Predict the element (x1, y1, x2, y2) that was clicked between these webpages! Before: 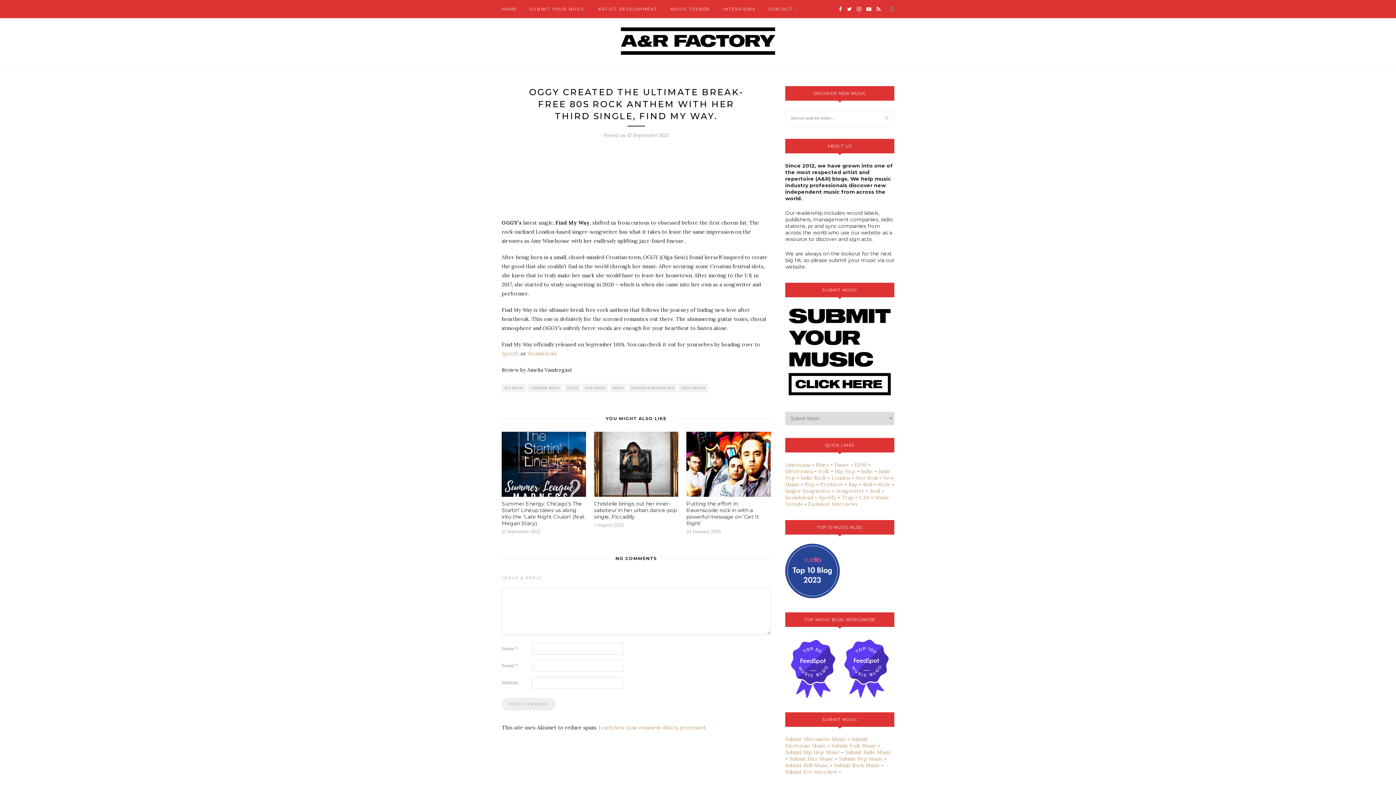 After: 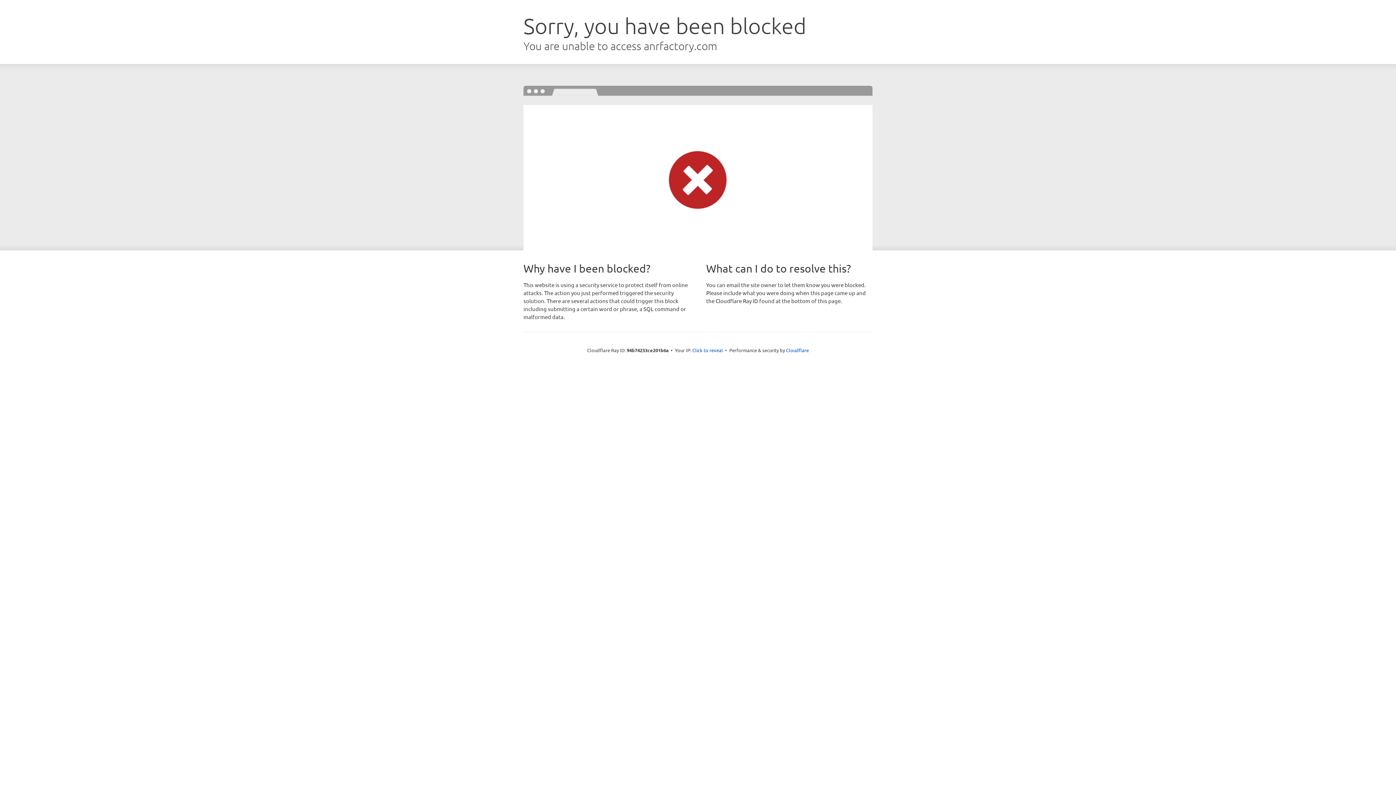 Action: bbox: (869, 488, 880, 494) label: Soul